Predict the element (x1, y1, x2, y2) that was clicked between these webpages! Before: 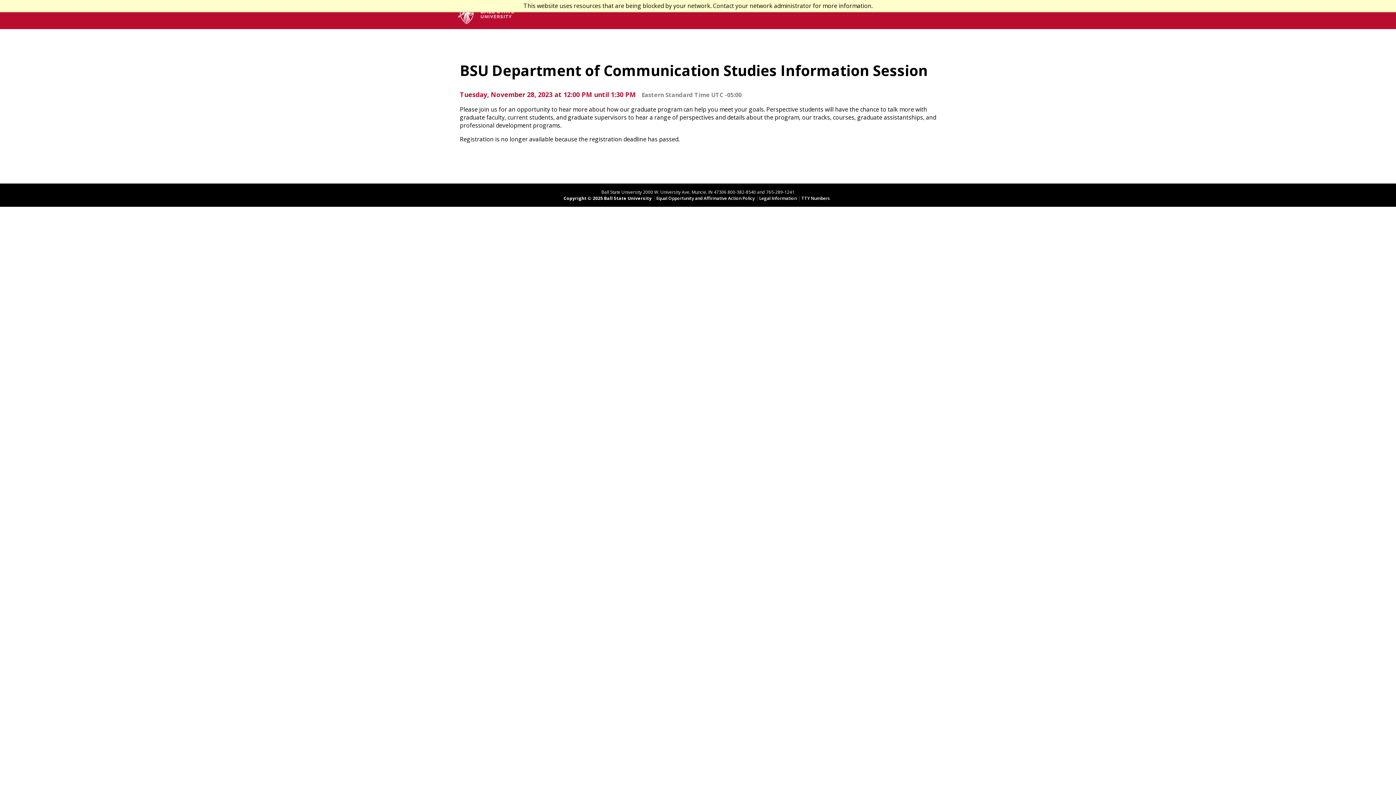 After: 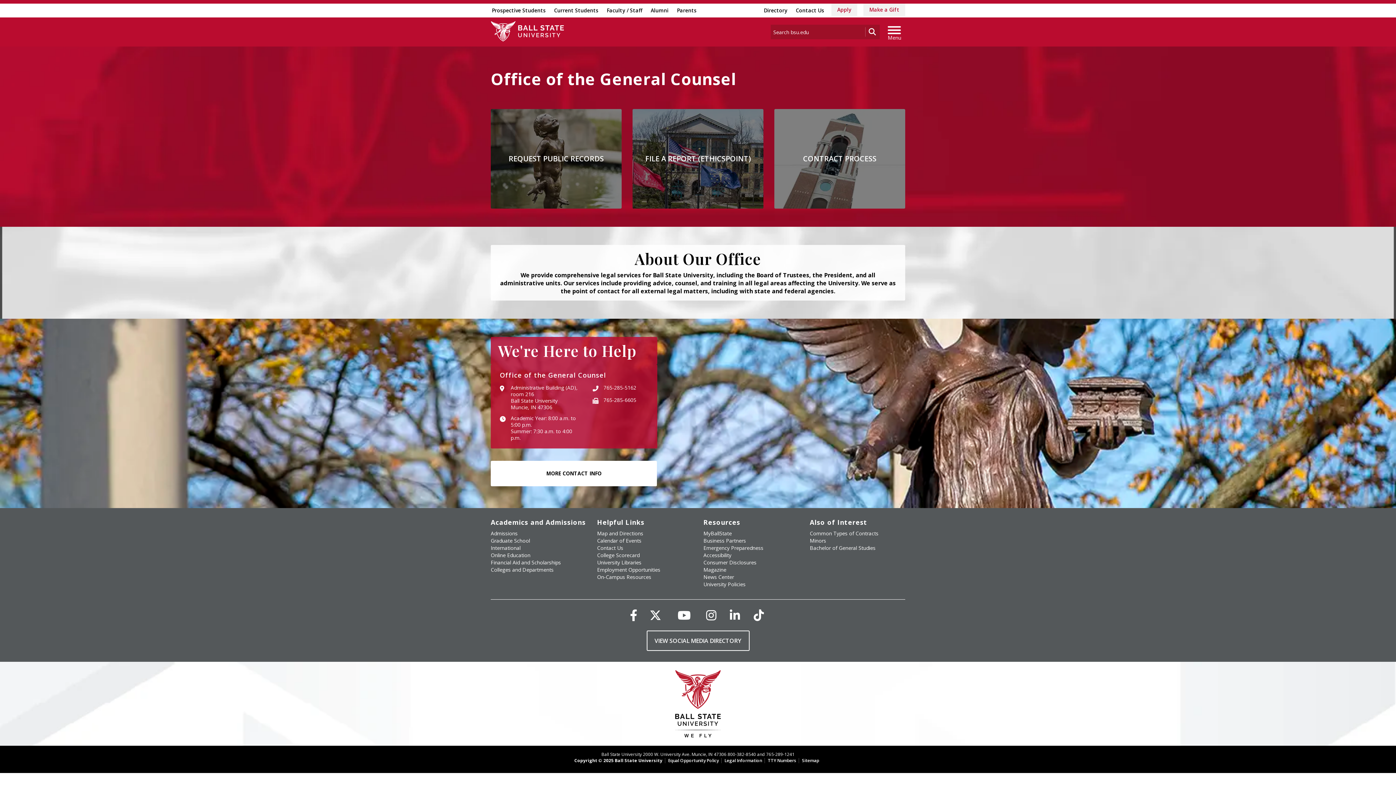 Action: label: Legal Information bbox: (759, 195, 796, 201)